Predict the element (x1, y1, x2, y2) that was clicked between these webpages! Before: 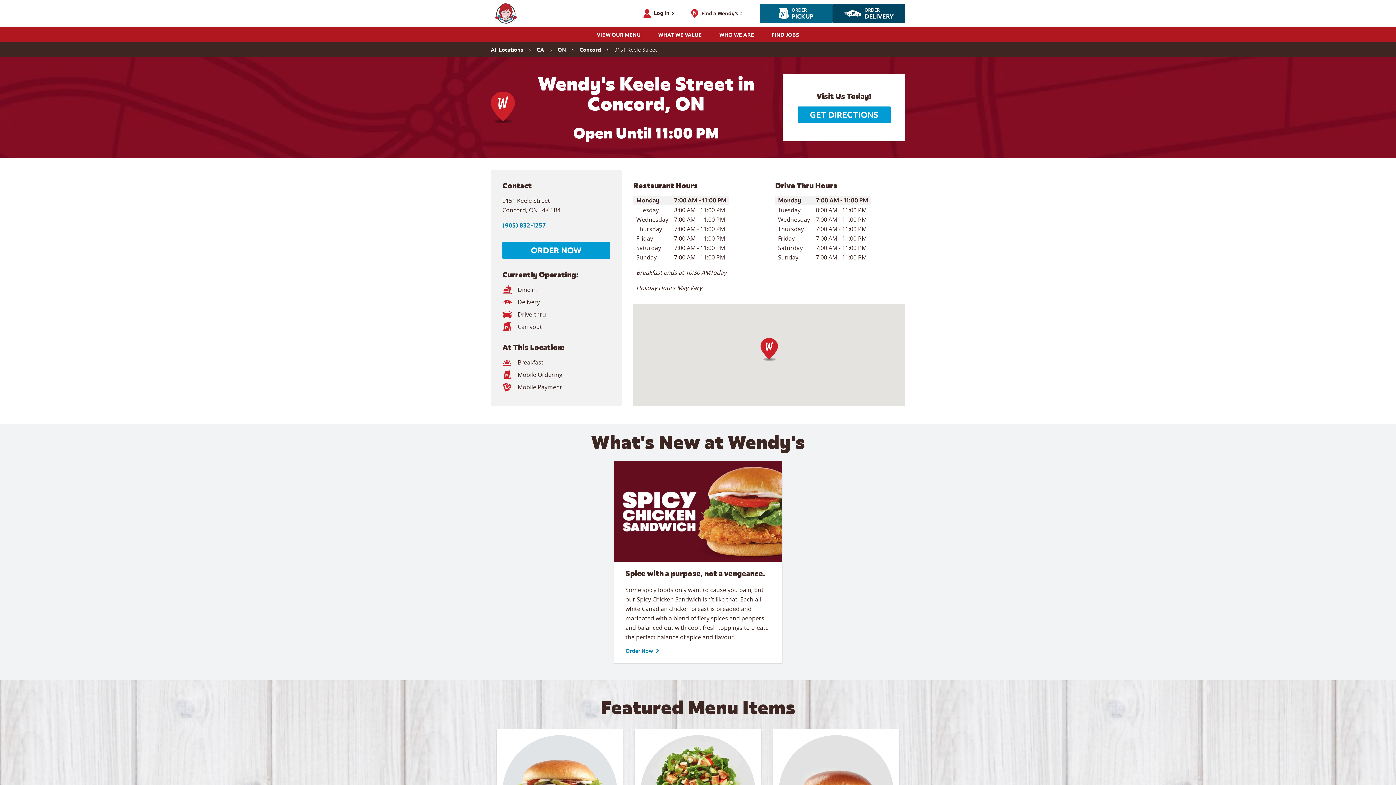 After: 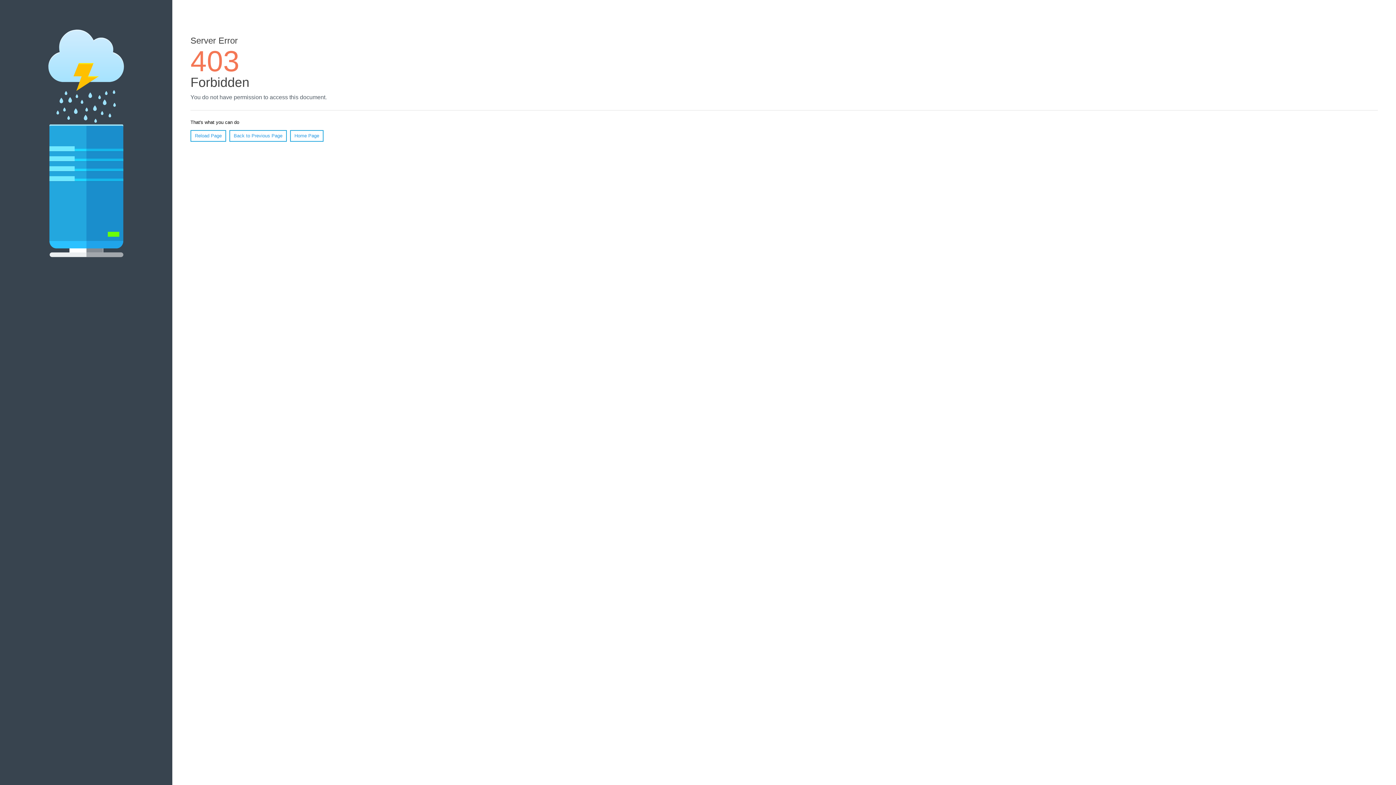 Action: label: FIND JOBS bbox: (768, 31, 802, 42)